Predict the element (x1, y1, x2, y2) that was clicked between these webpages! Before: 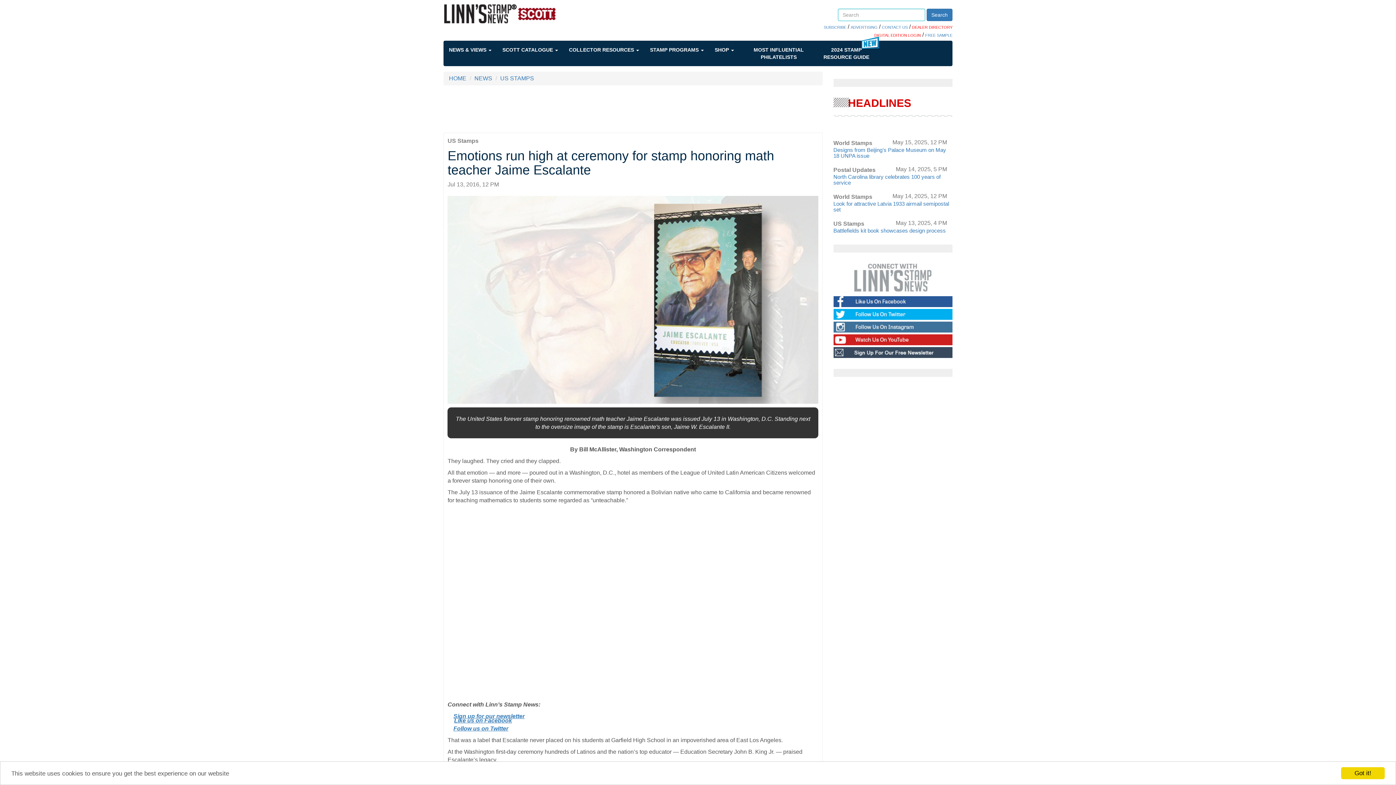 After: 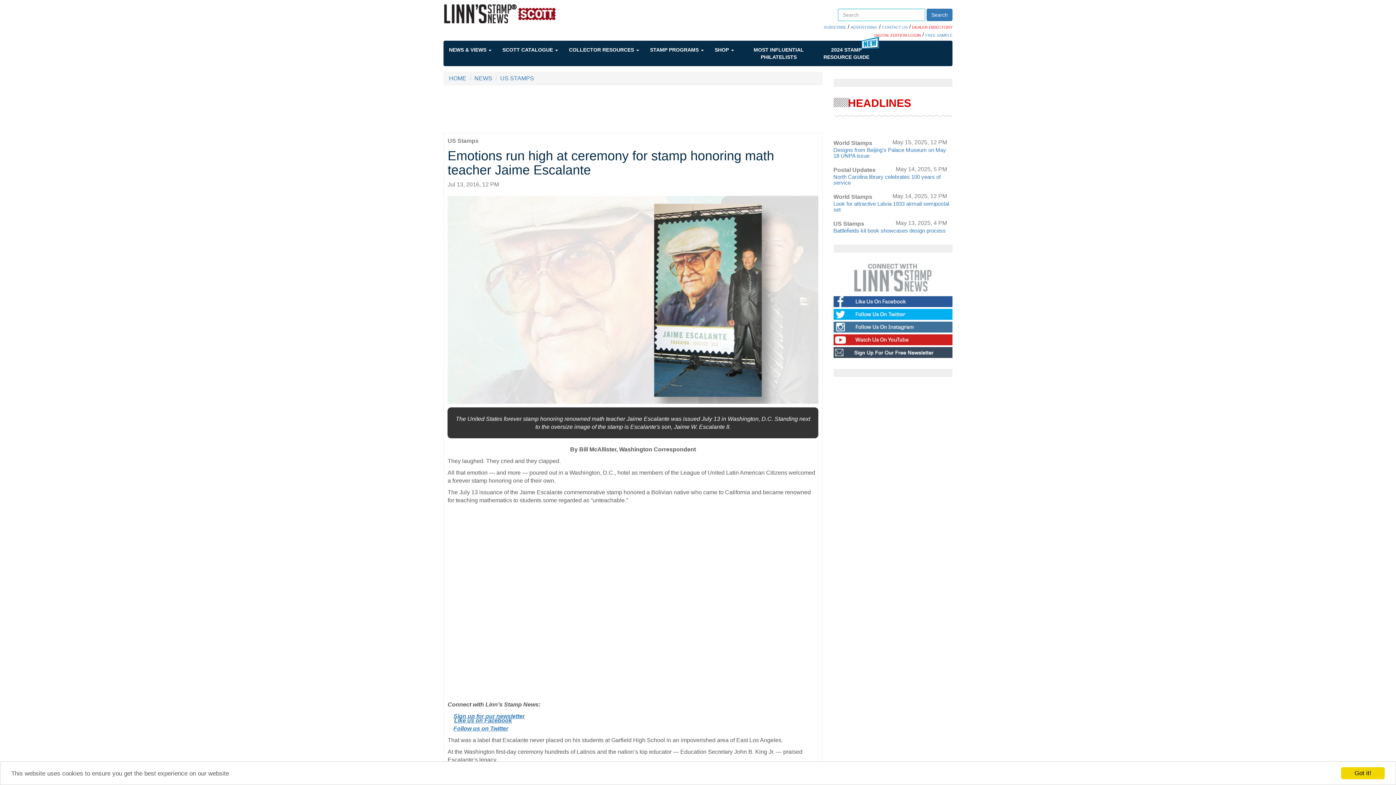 Action: bbox: (912, 25, 952, 29) label: DEALER DIRECTORY